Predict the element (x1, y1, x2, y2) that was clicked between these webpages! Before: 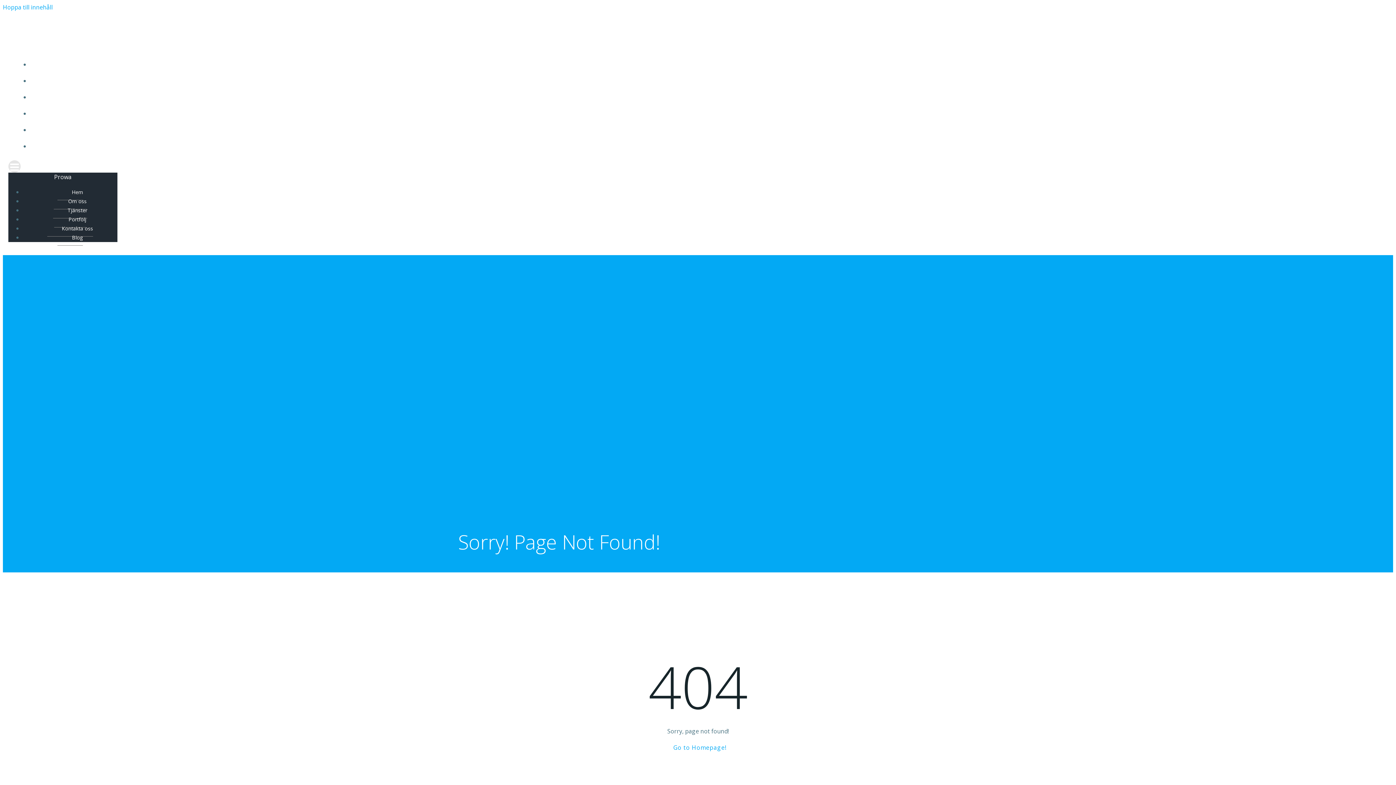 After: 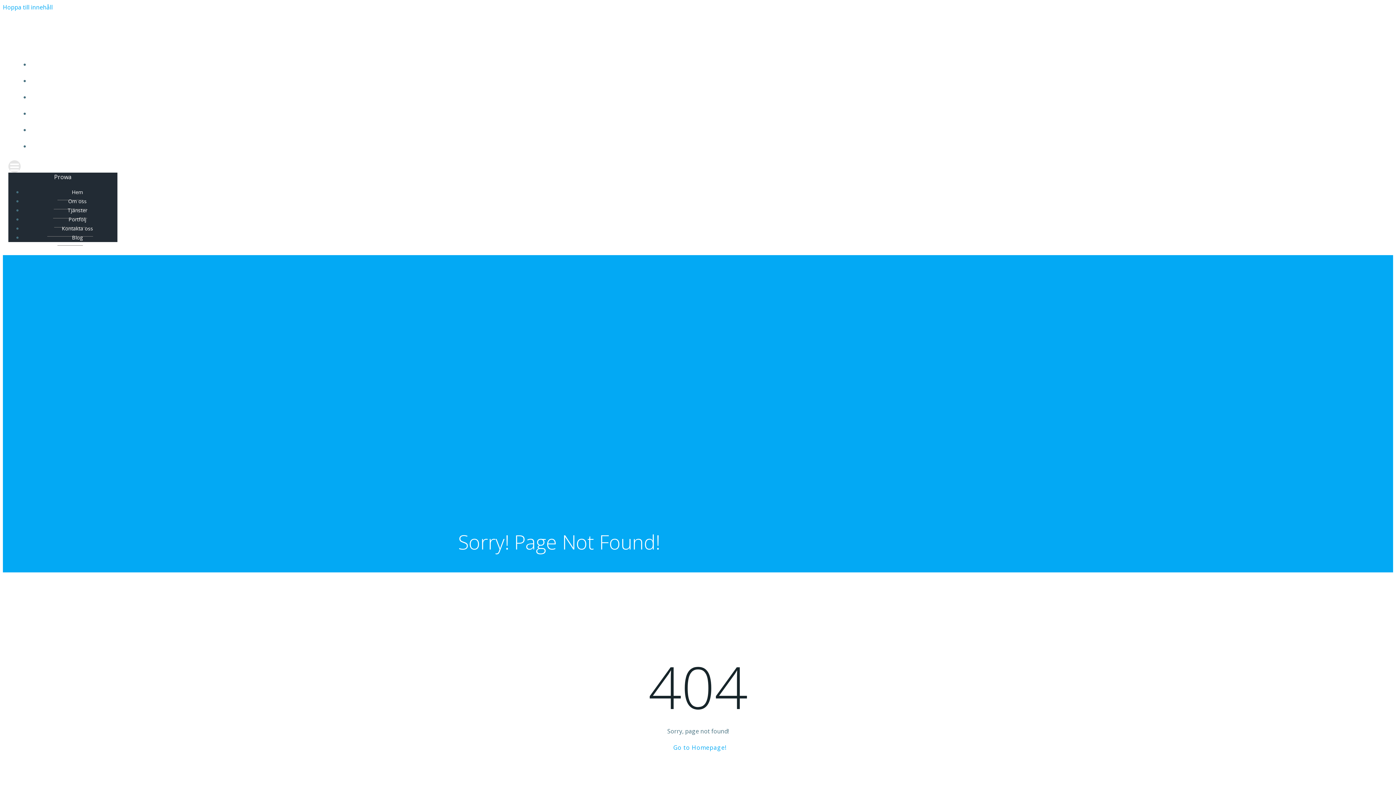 Action: bbox: (54, 211, 86, 227) label: Portfölj